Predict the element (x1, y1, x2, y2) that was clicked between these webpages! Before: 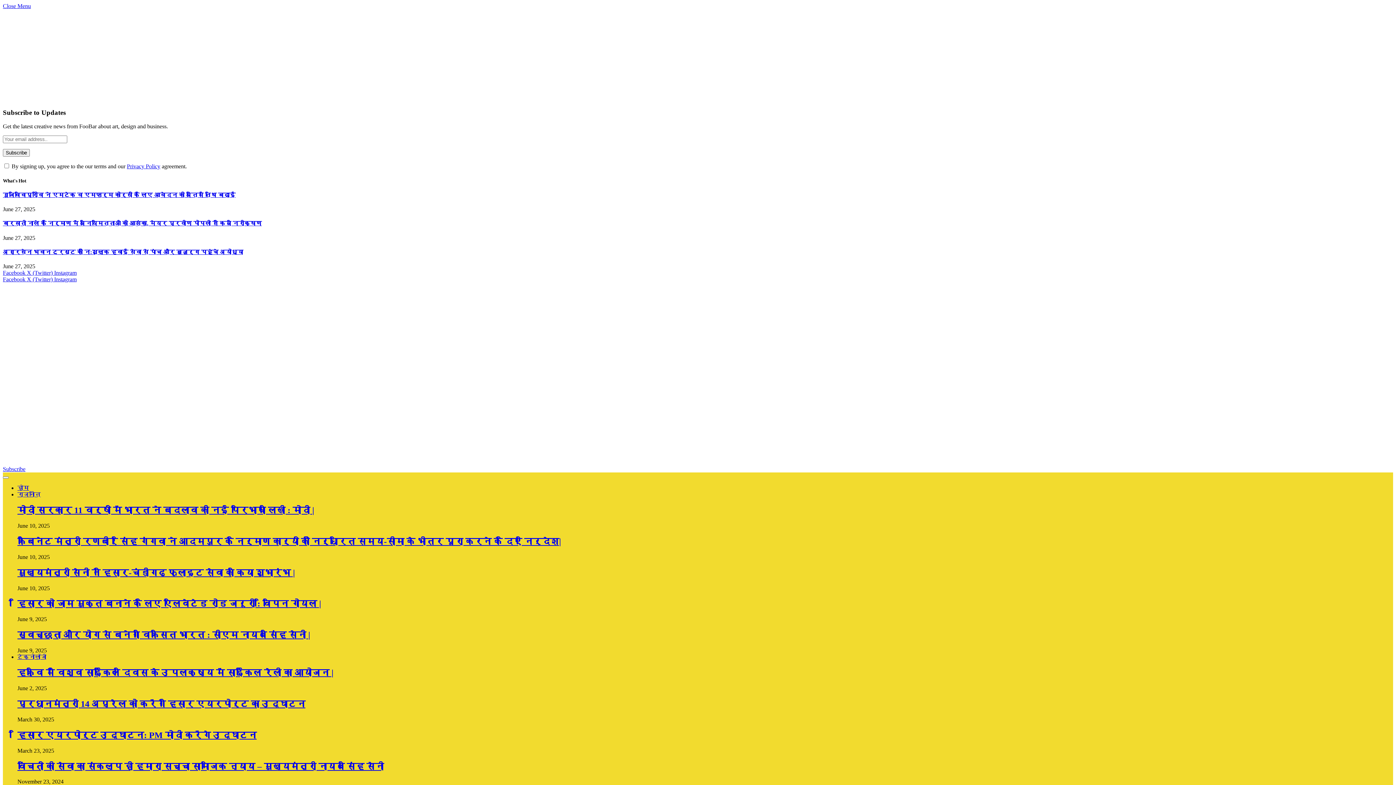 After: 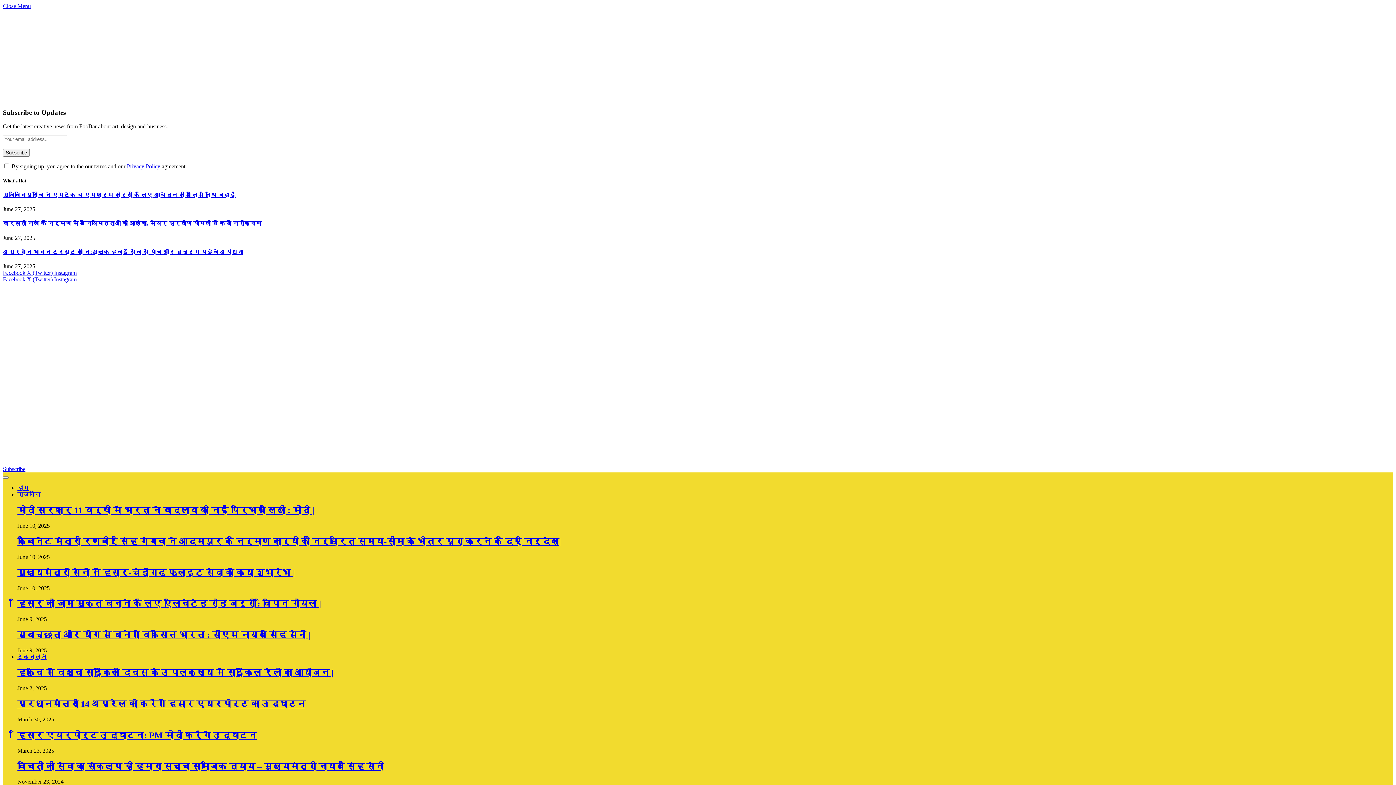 Action: bbox: (26, 276, 54, 282) label: X (Twitter) 